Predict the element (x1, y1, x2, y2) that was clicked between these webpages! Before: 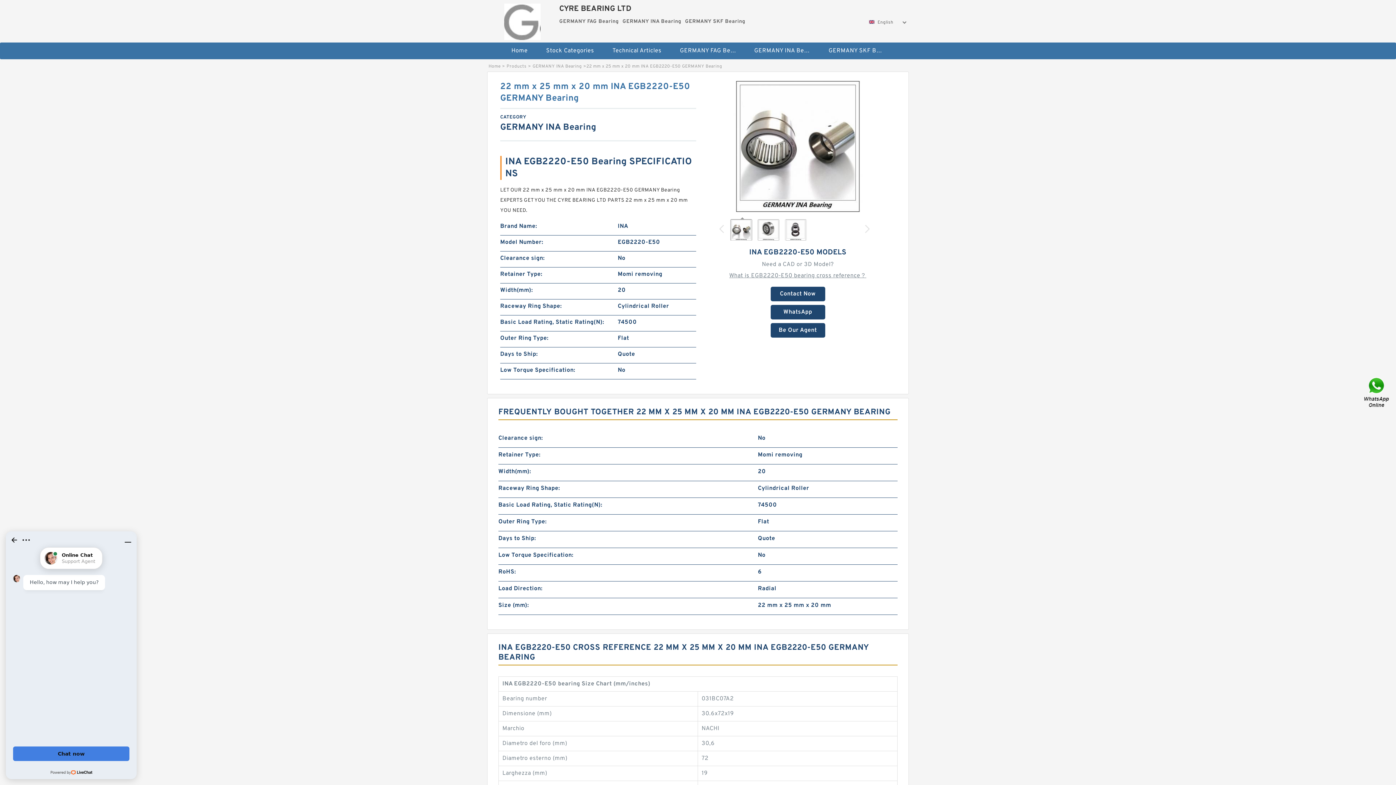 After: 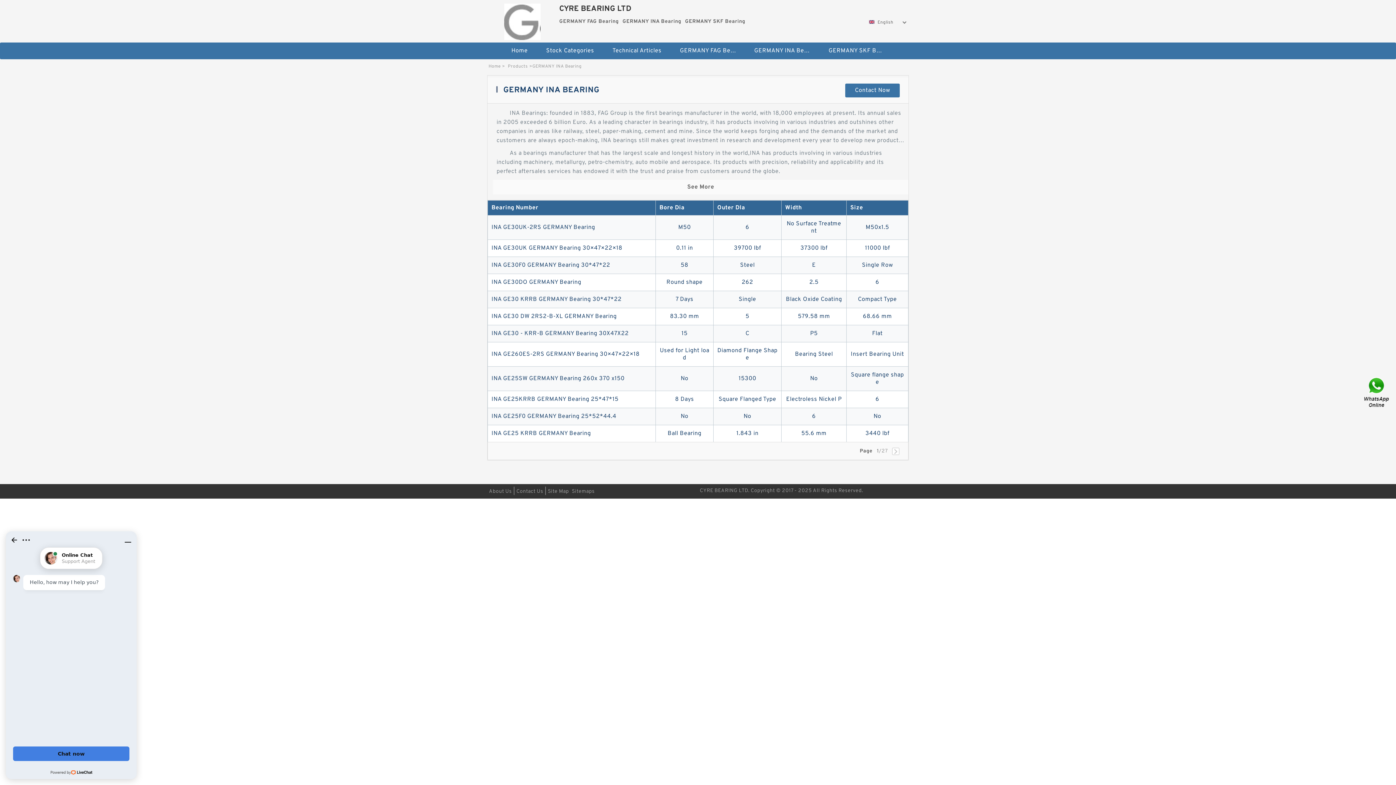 Action: label: GERMANY INA Bearing bbox: (746, 42, 818, 59)